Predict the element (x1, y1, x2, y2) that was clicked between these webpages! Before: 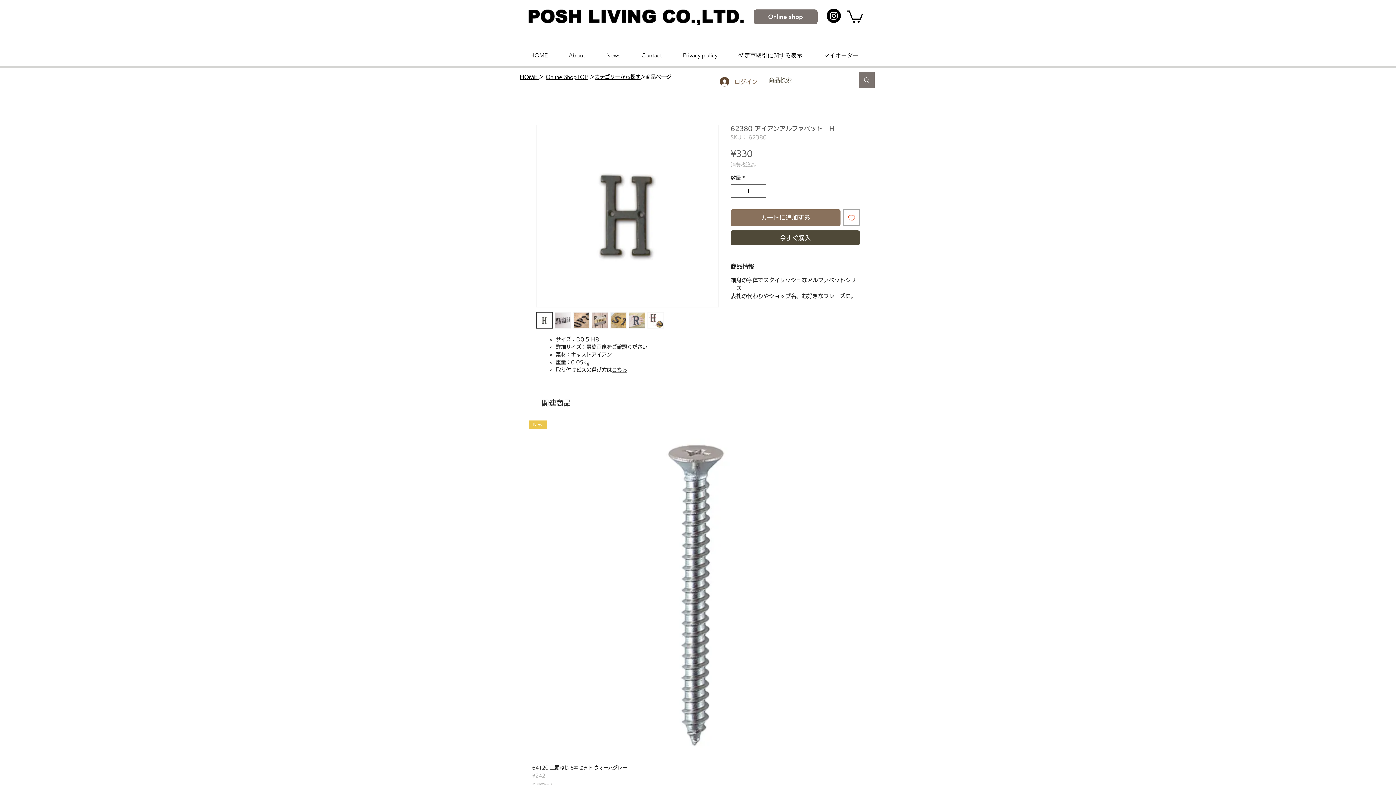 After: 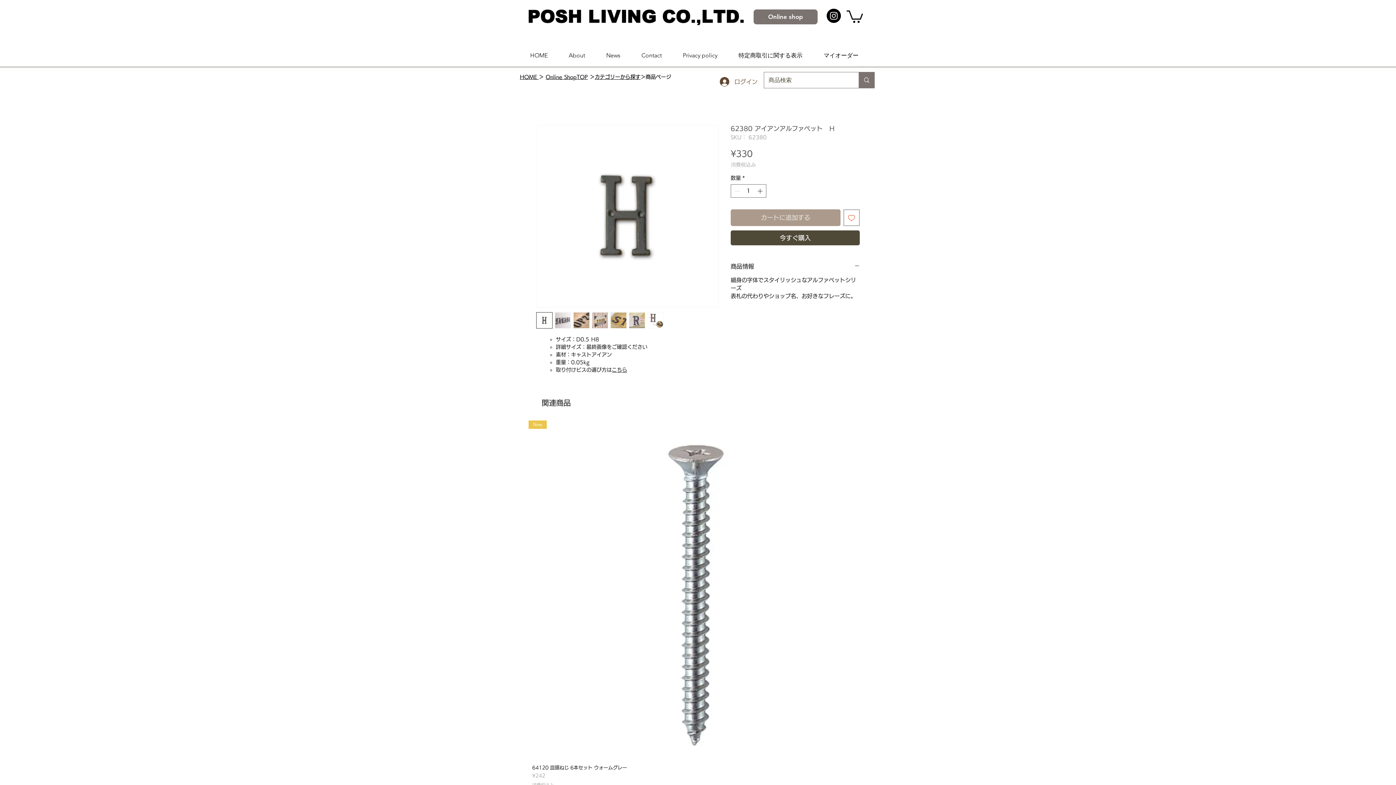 Action: bbox: (730, 209, 840, 226) label: カートに追加する